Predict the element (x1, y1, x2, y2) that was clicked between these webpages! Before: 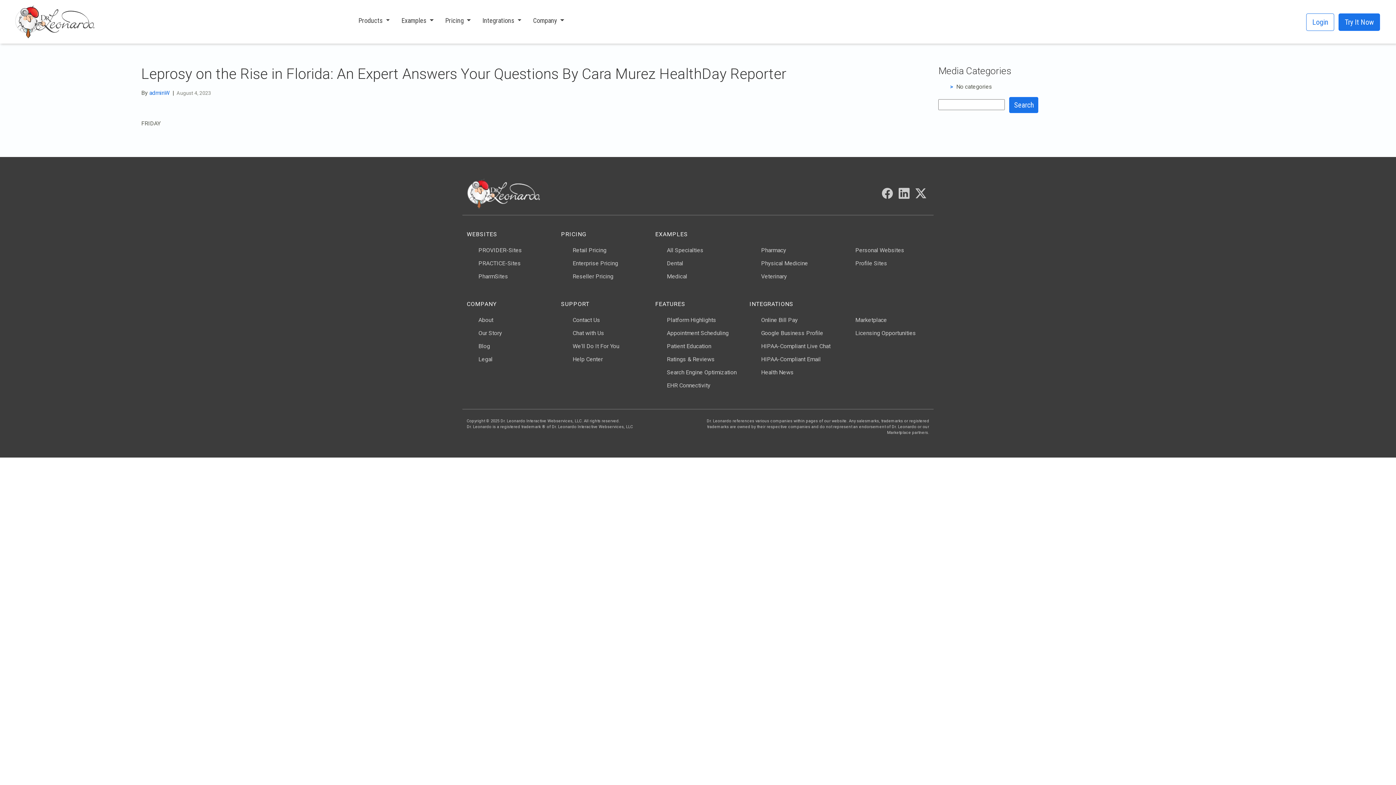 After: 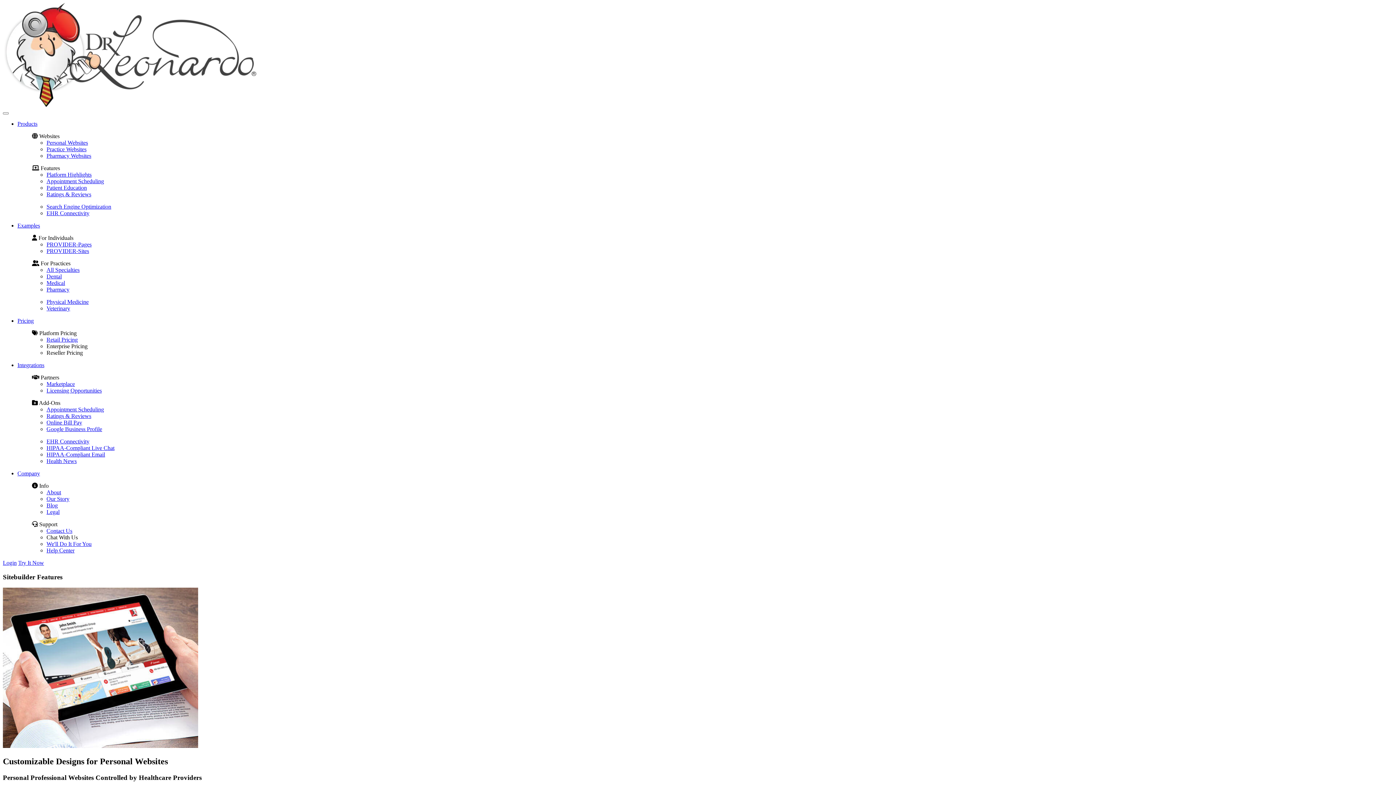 Action: label: Platform Highlights bbox: (667, 316, 716, 323)